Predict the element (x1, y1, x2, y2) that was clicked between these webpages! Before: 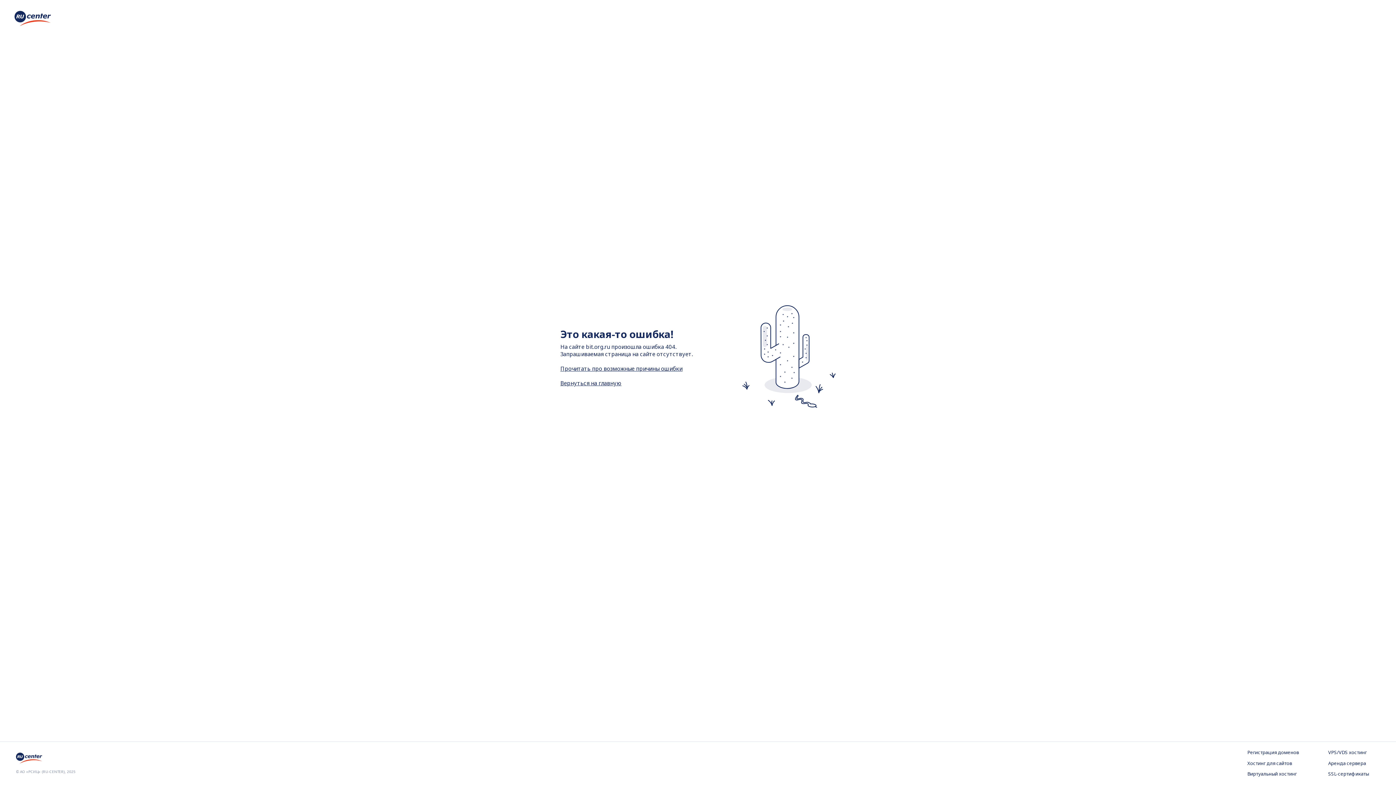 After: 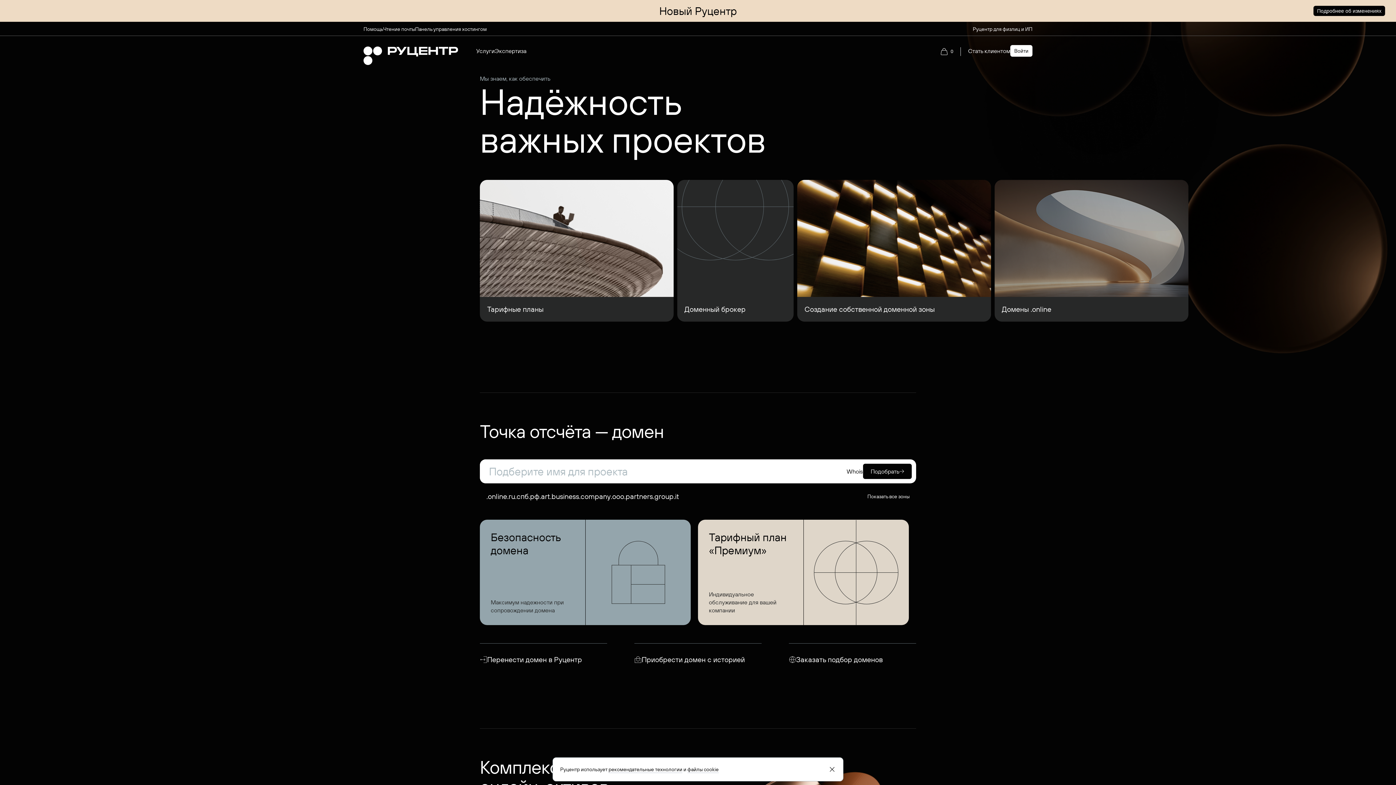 Action: bbox: (14, 20, 50, 28)